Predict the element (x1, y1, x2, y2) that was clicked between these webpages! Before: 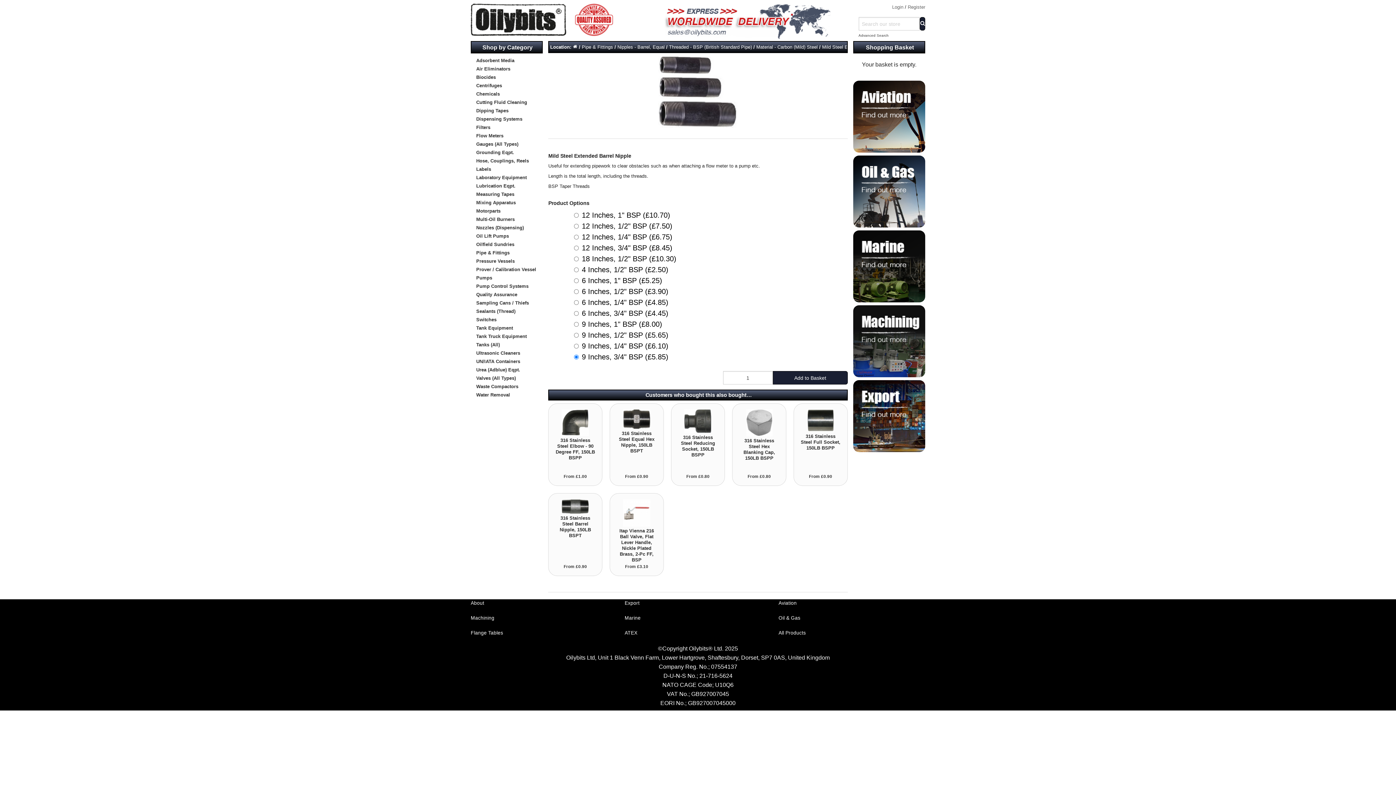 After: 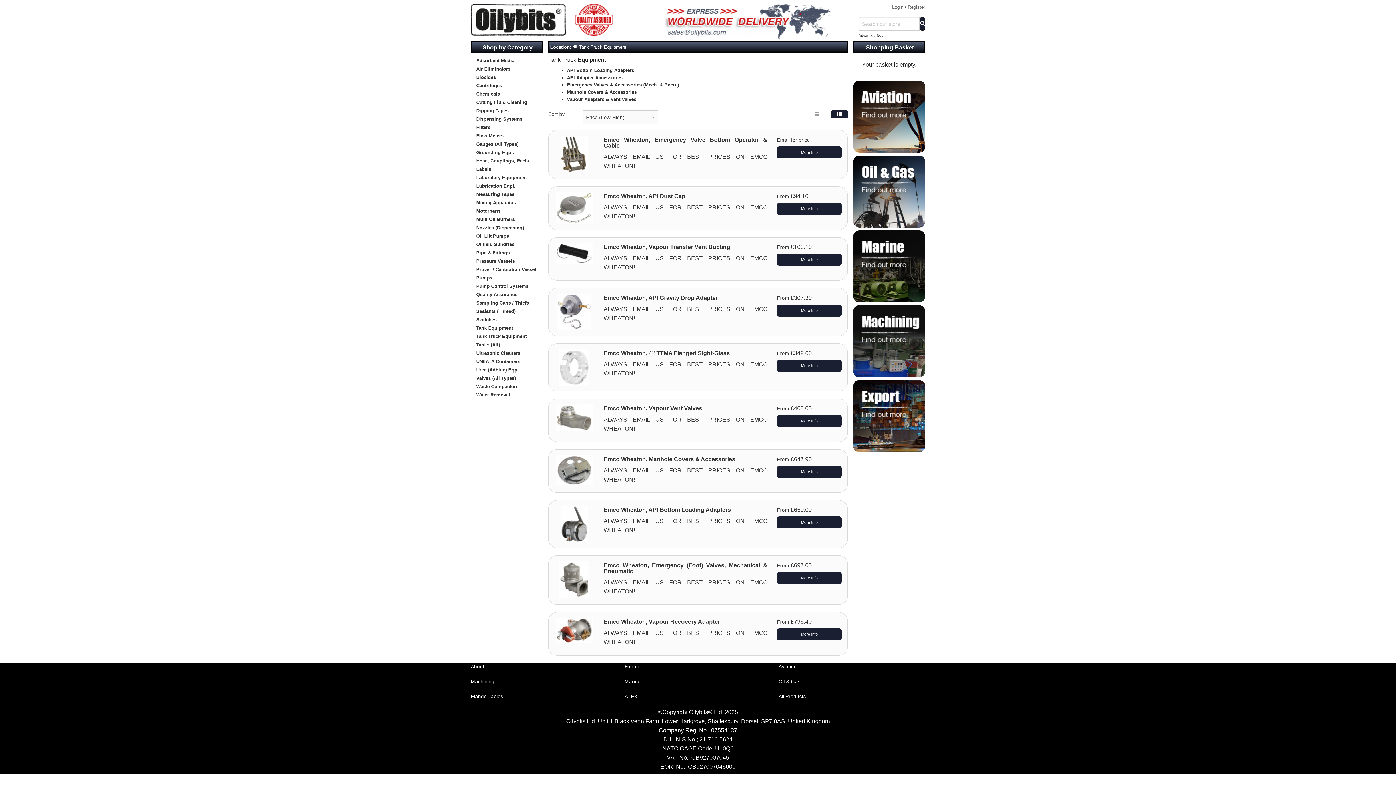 Action: label: Tank Truck Equipment bbox: (470, 332, 543, 340)